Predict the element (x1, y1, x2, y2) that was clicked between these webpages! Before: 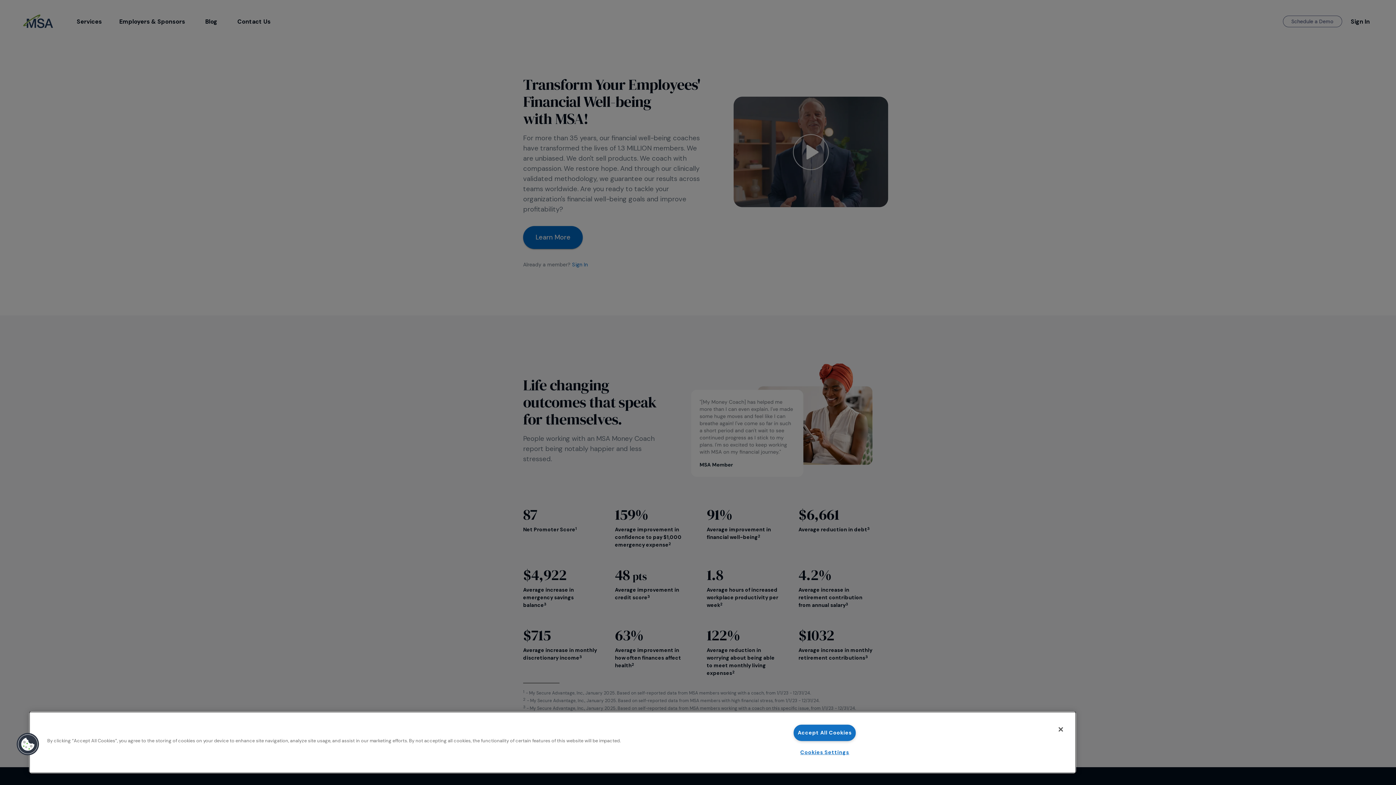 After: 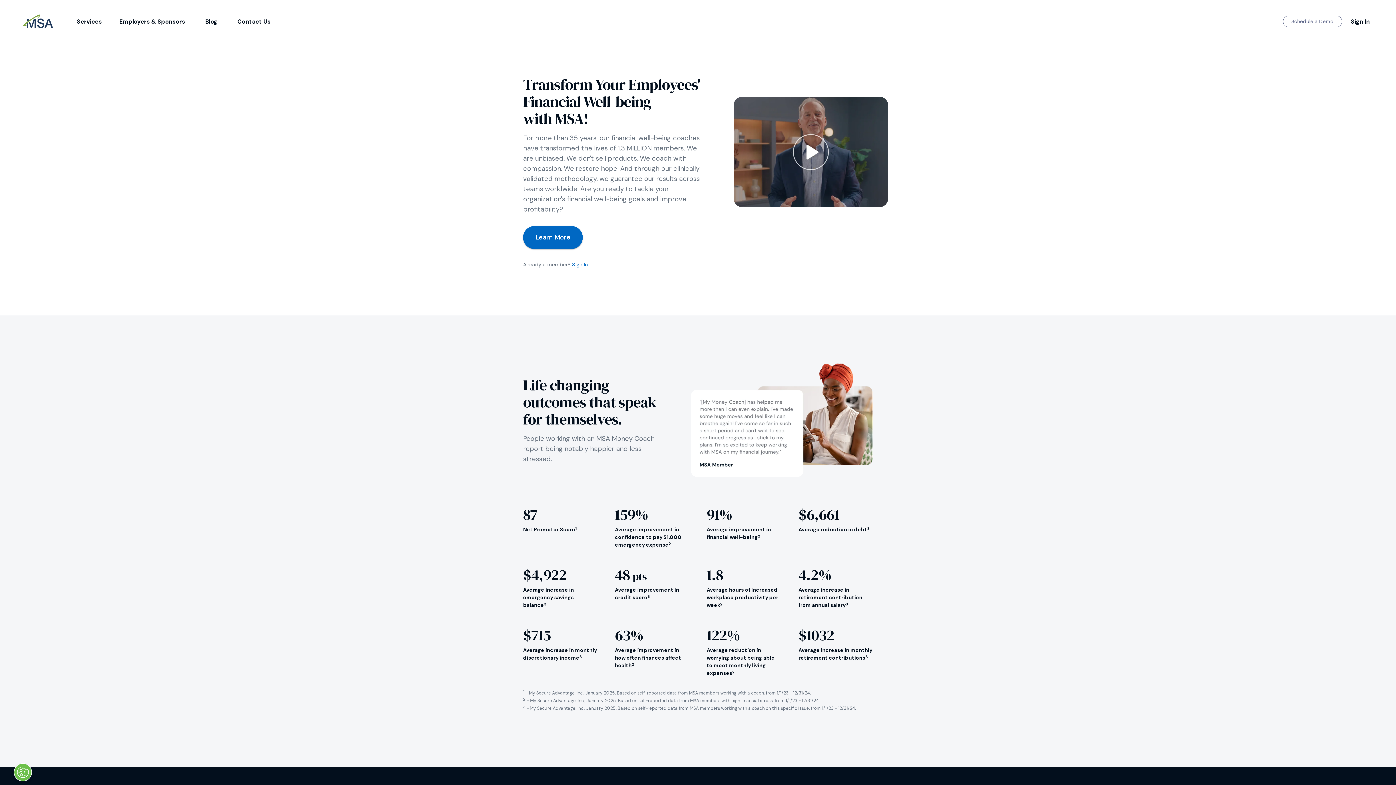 Action: label: Close bbox: (1053, 721, 1069, 737)